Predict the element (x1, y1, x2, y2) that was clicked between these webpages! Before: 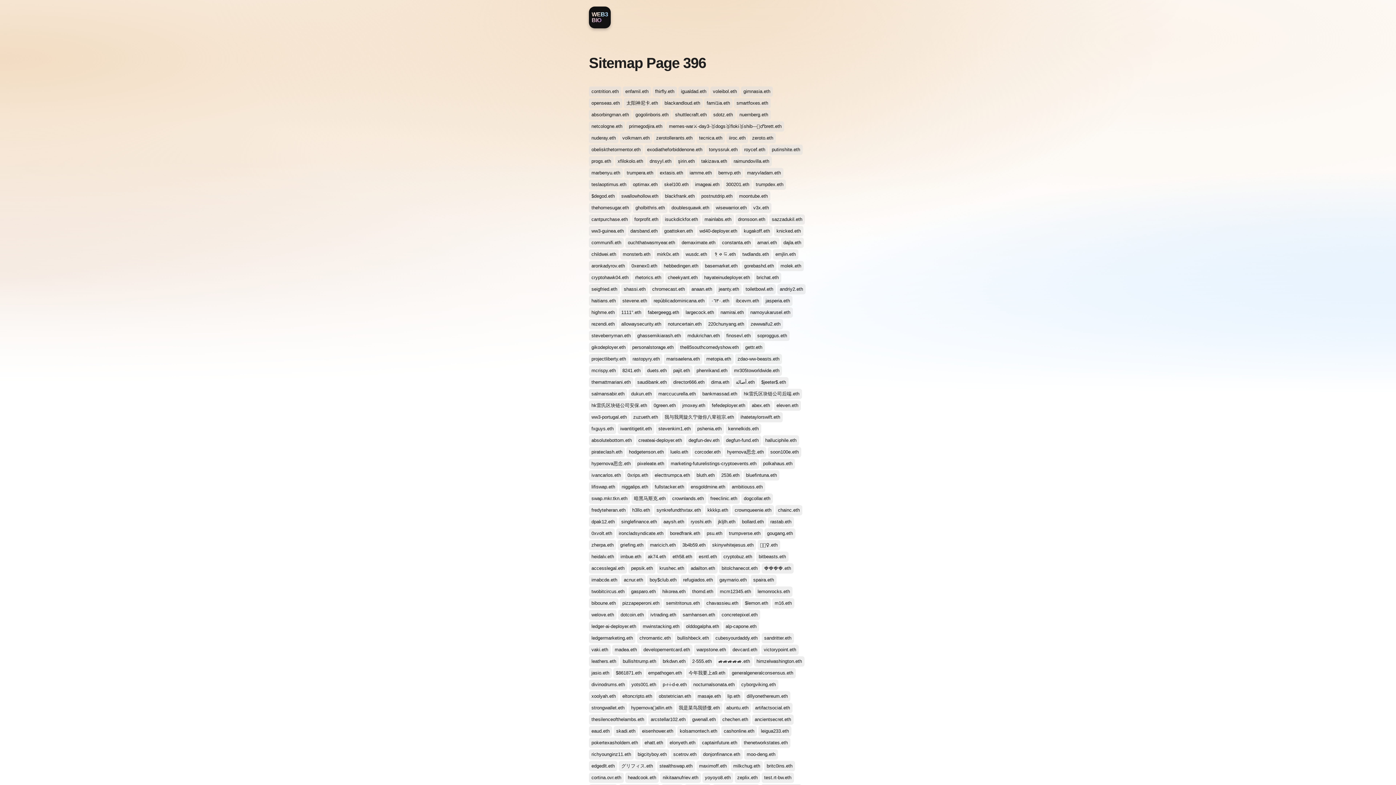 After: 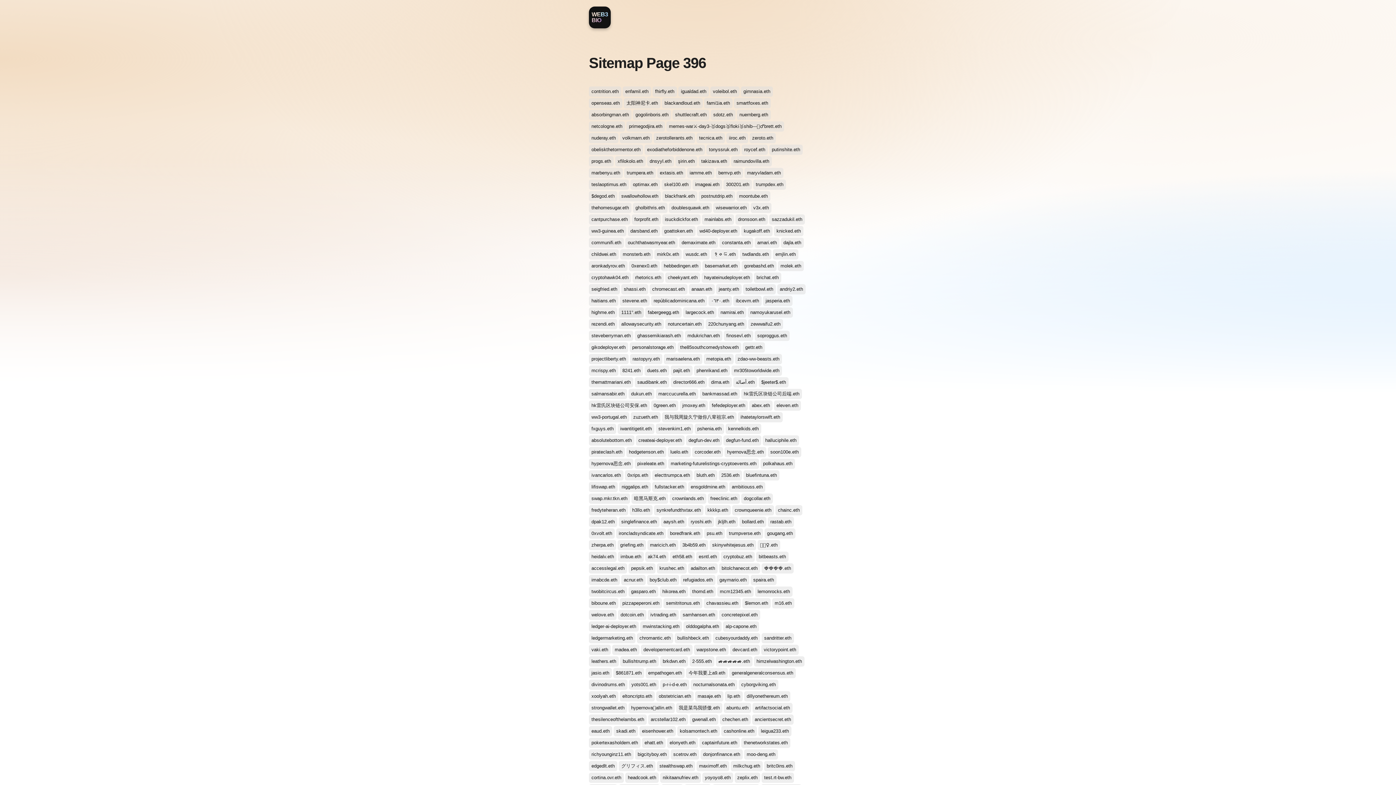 Action: bbox: (618, 307, 644, 317) label: 1111°.eth